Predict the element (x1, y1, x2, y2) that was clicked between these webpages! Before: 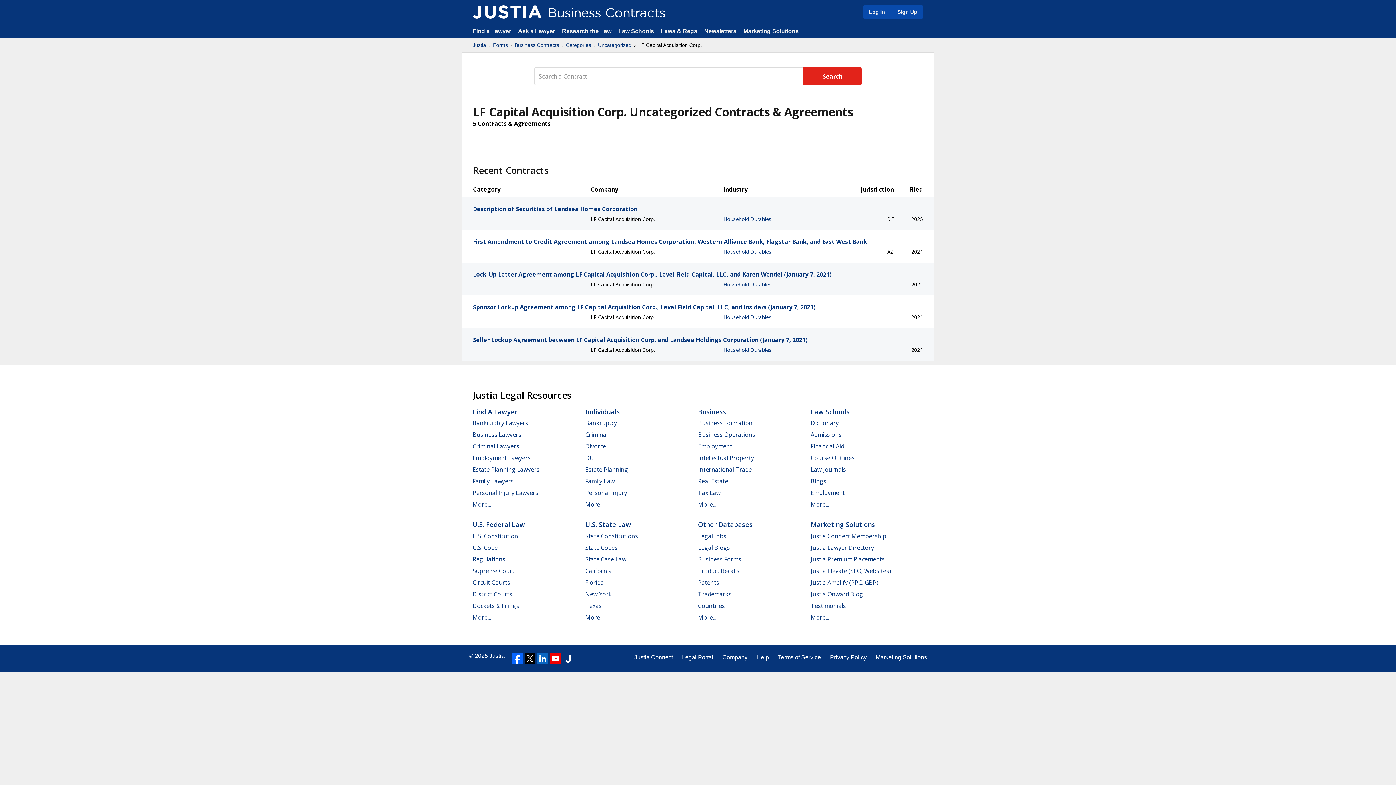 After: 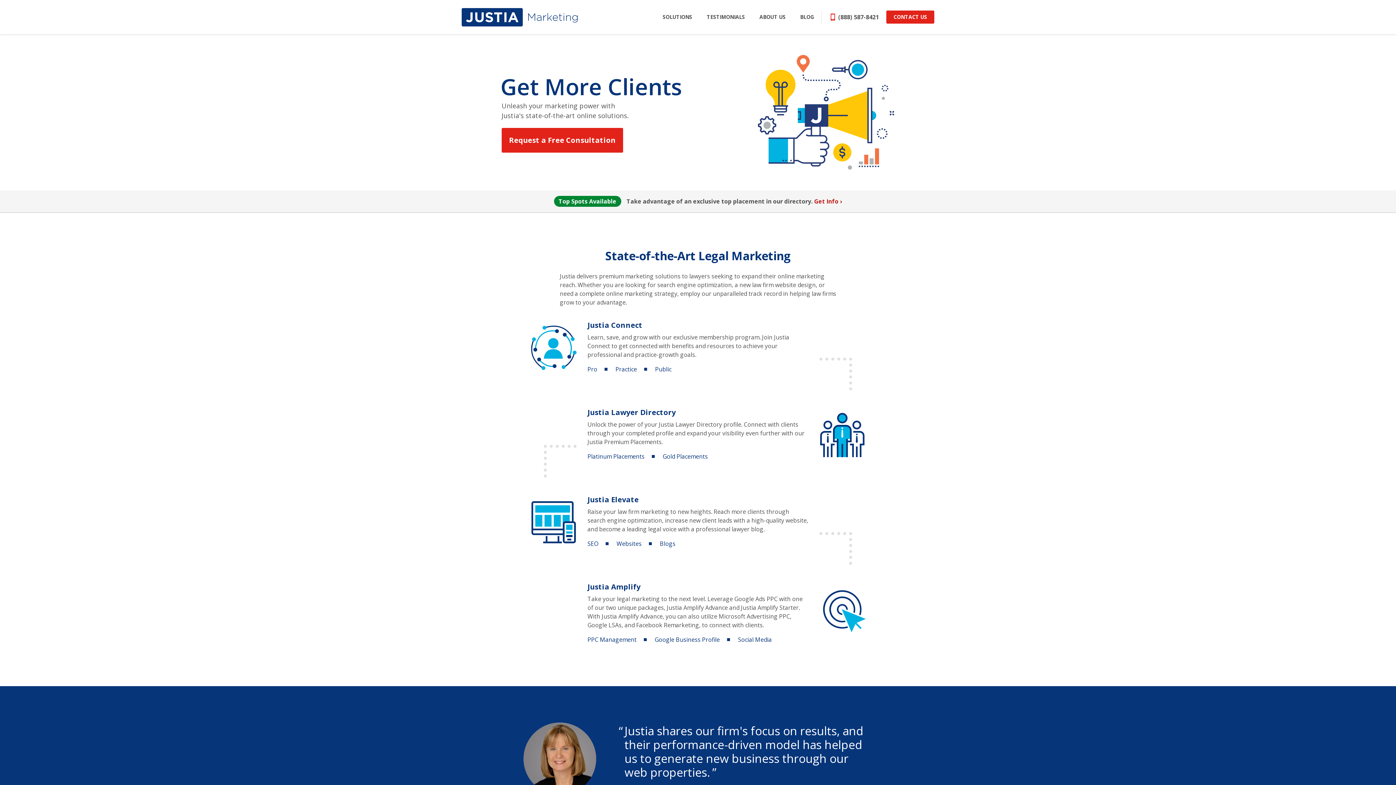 Action: label: Marketing Solutions bbox: (743, 28, 798, 34)